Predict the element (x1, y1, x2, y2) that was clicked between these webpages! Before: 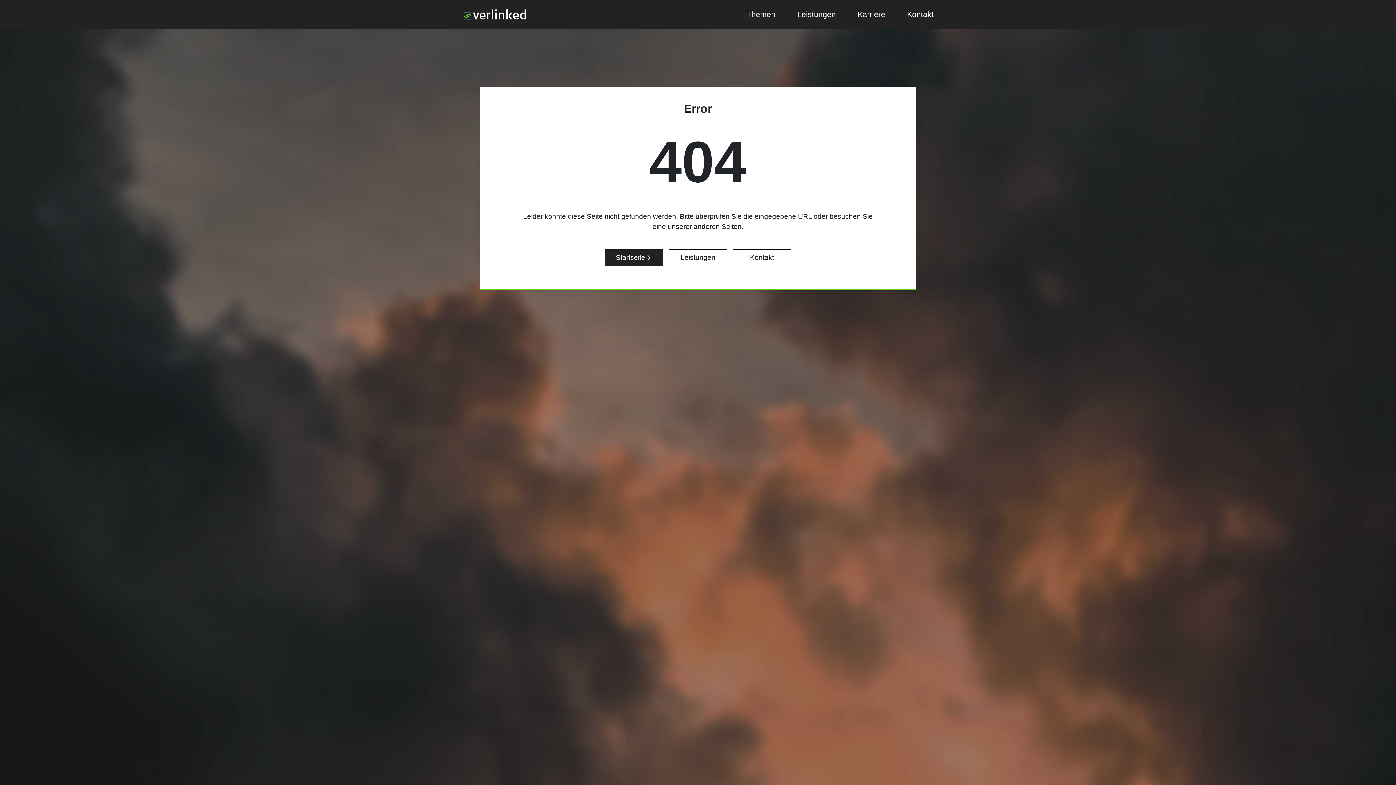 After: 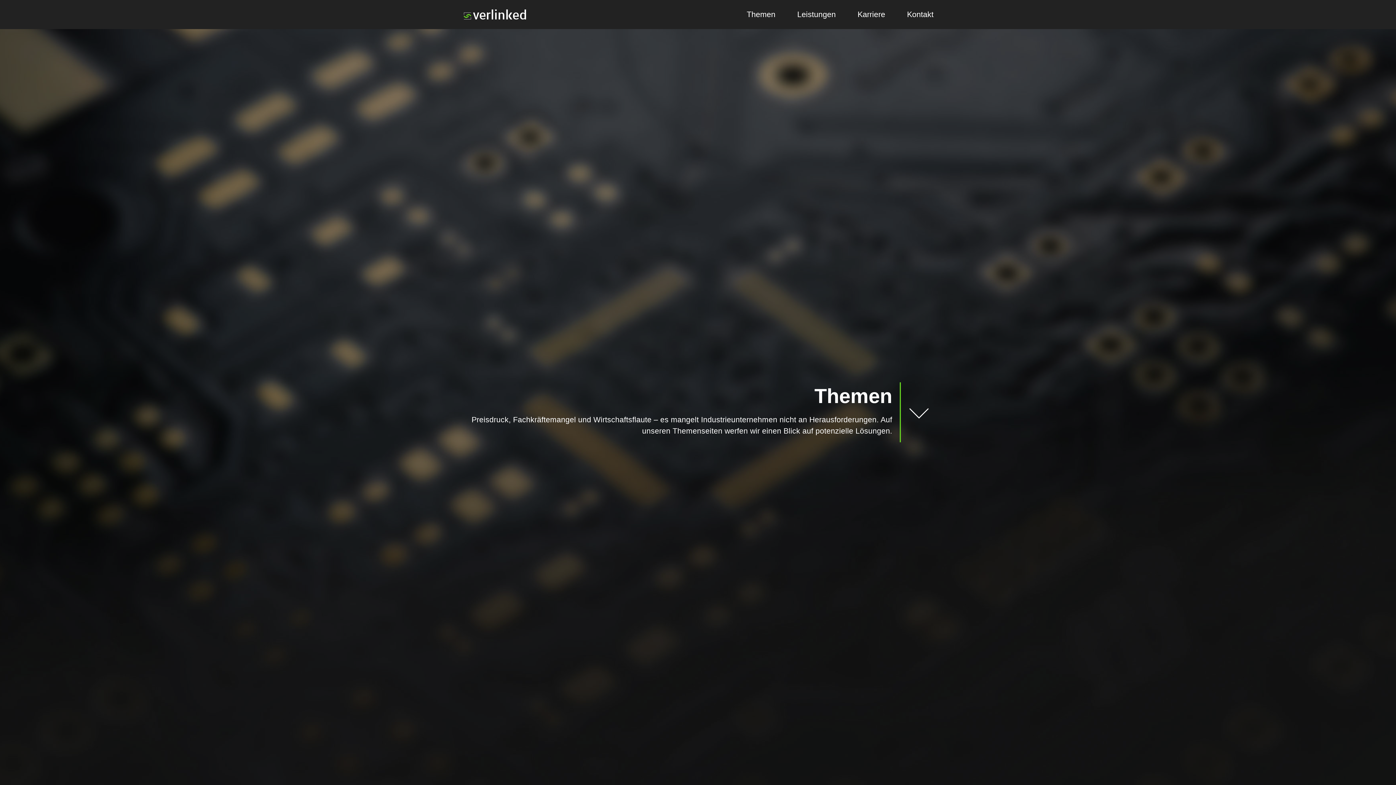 Action: label: Themen bbox: (736, 8, 786, 20)